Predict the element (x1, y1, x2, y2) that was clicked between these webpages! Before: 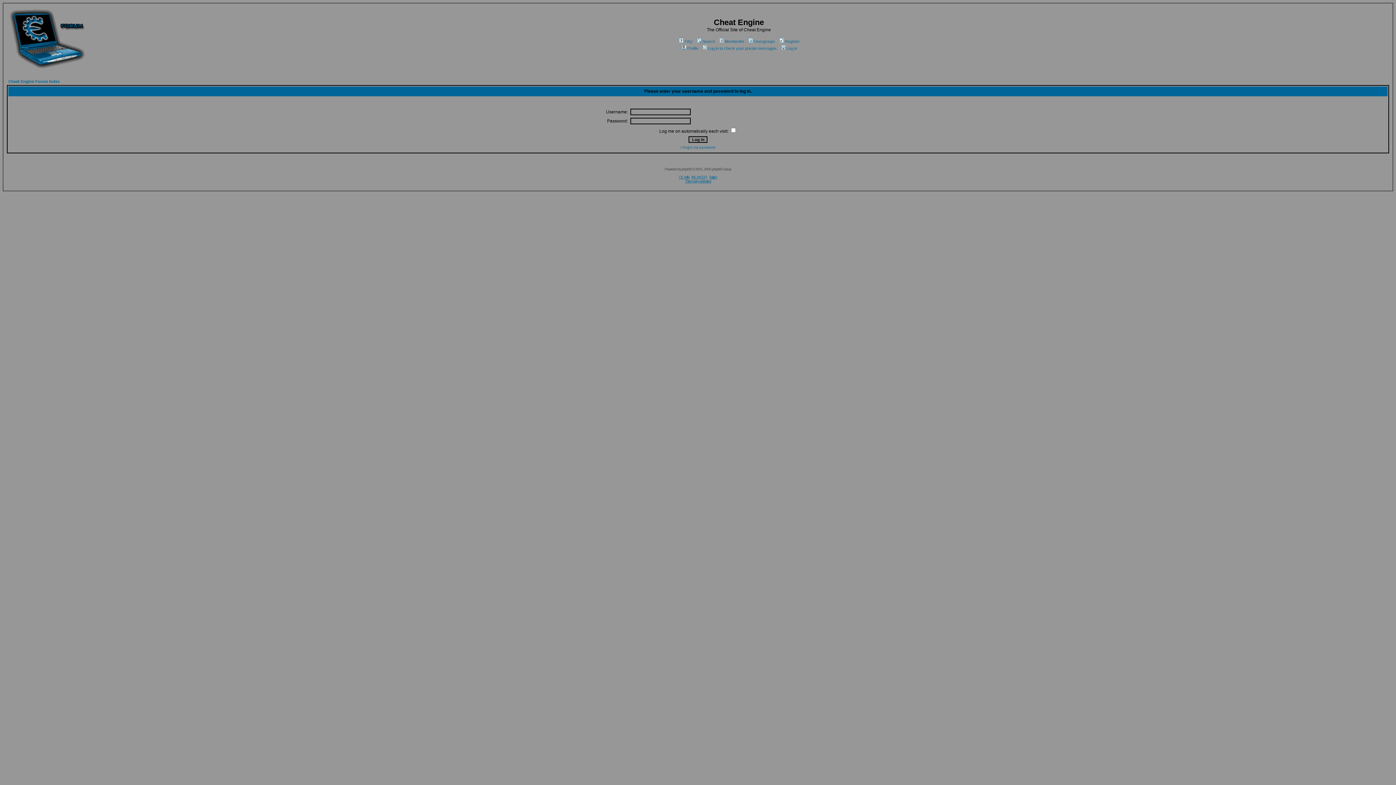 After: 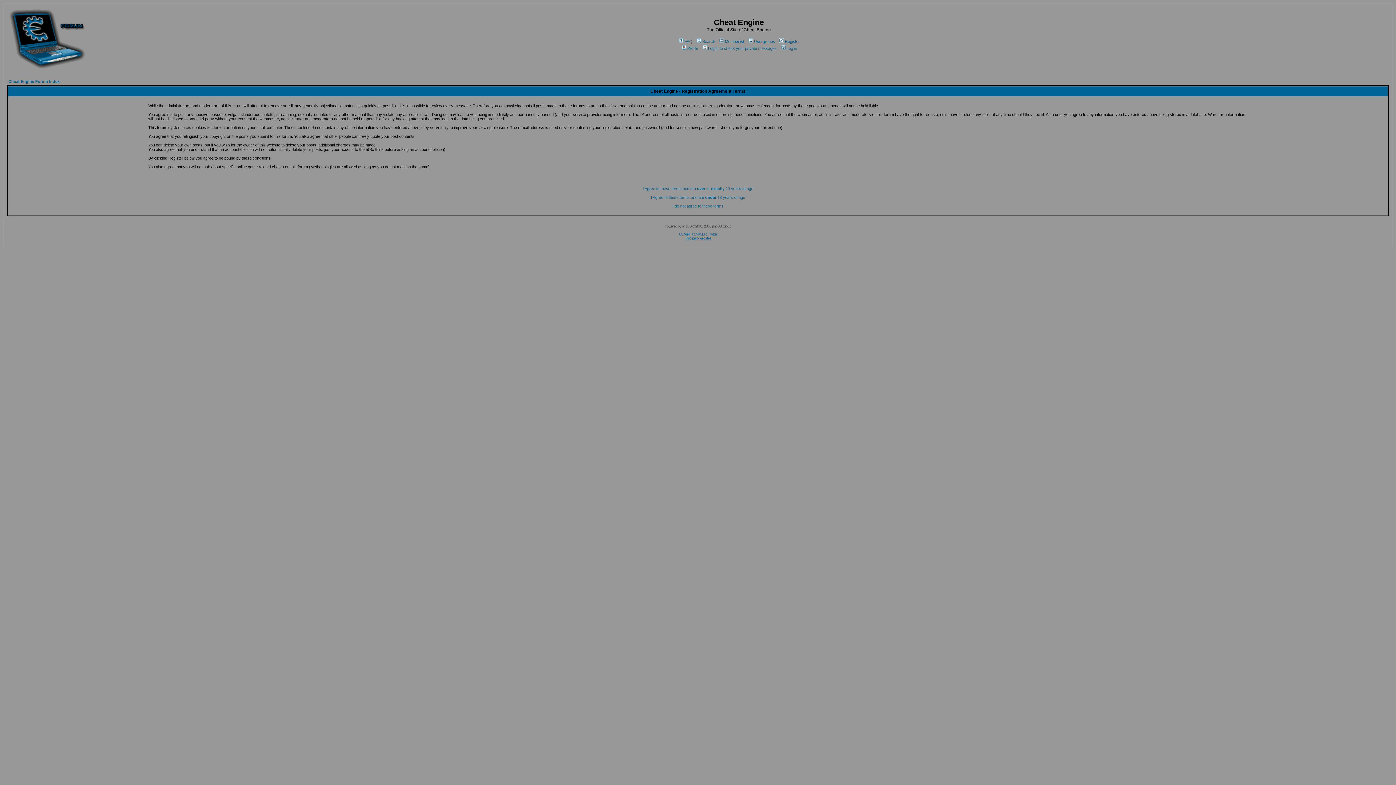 Action: label: Register bbox: (778, 39, 800, 43)